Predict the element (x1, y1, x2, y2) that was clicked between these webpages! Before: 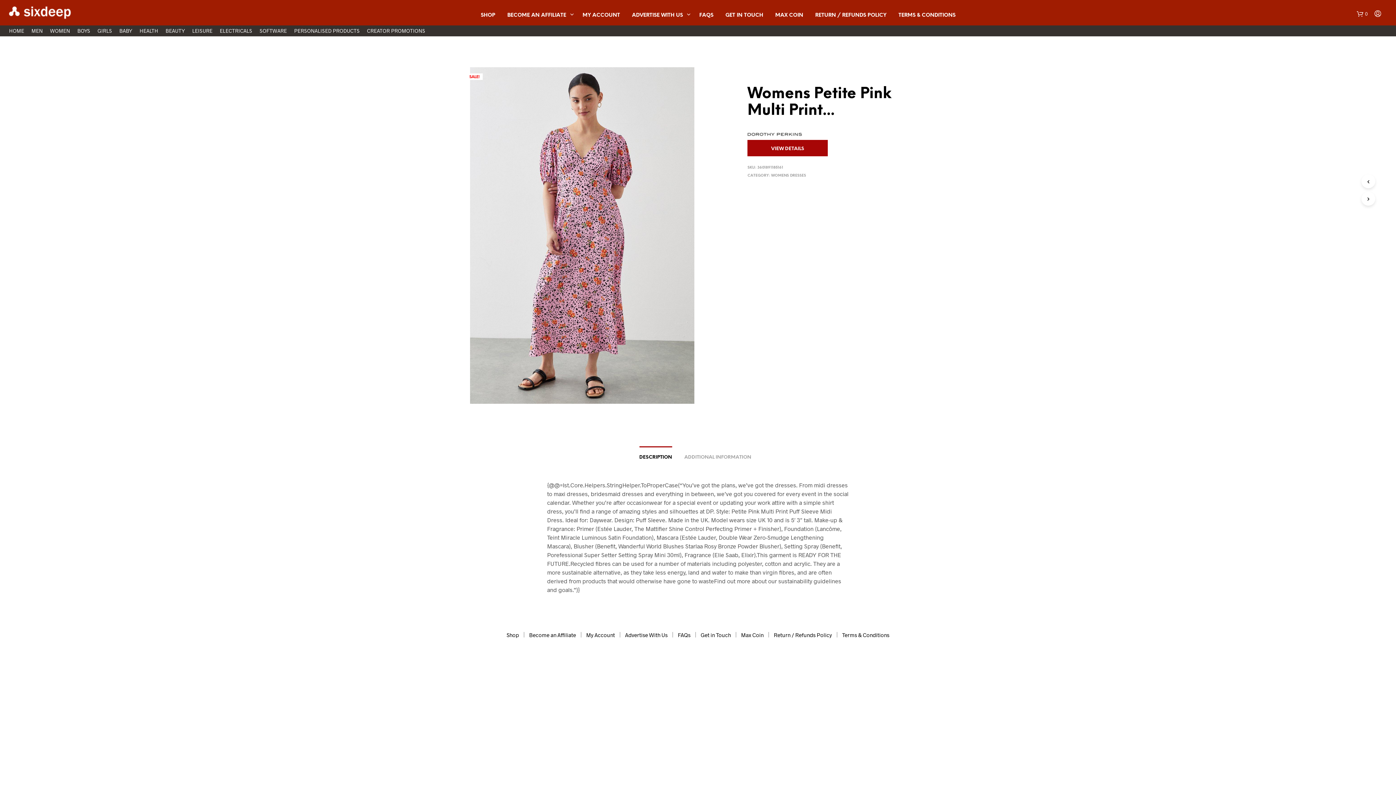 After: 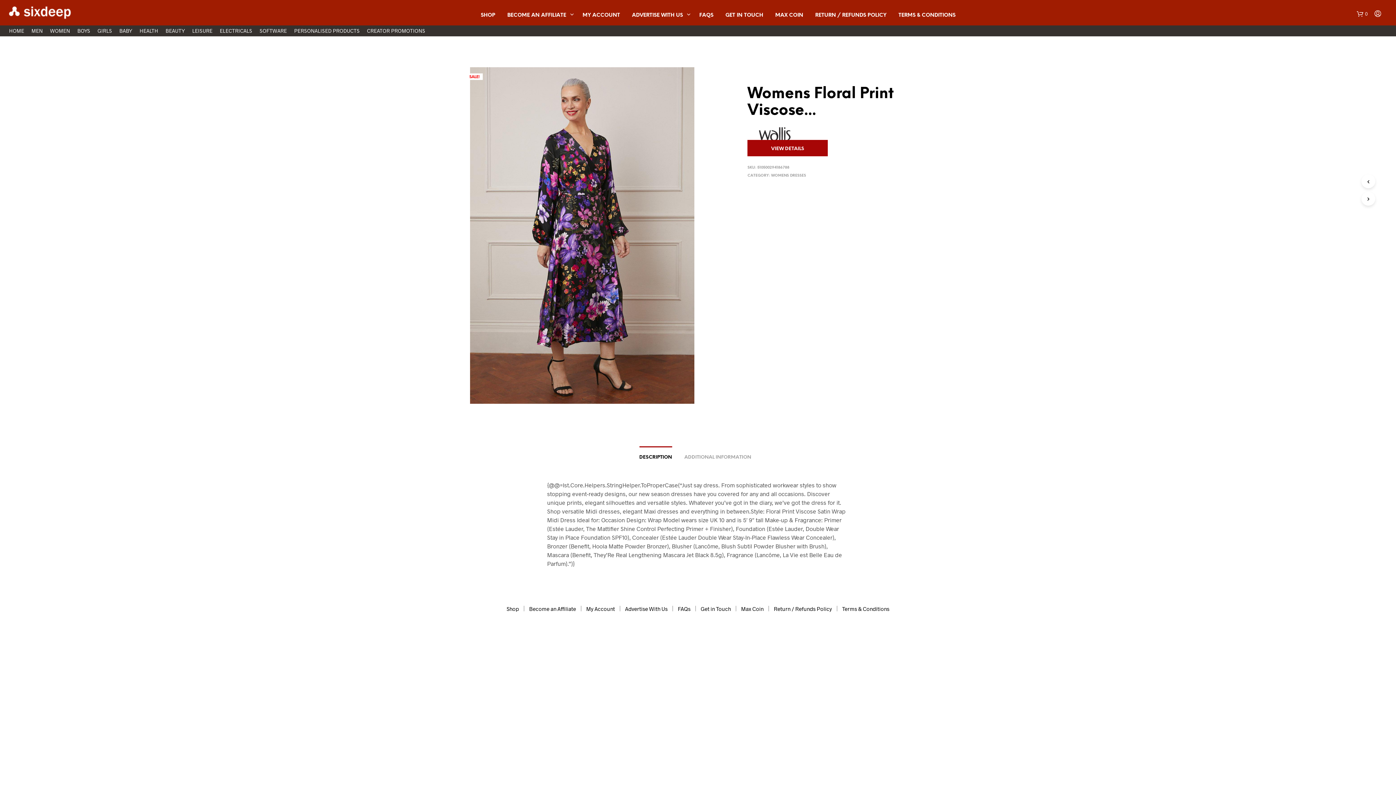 Action: bbox: (1361, 174, 1375, 188)